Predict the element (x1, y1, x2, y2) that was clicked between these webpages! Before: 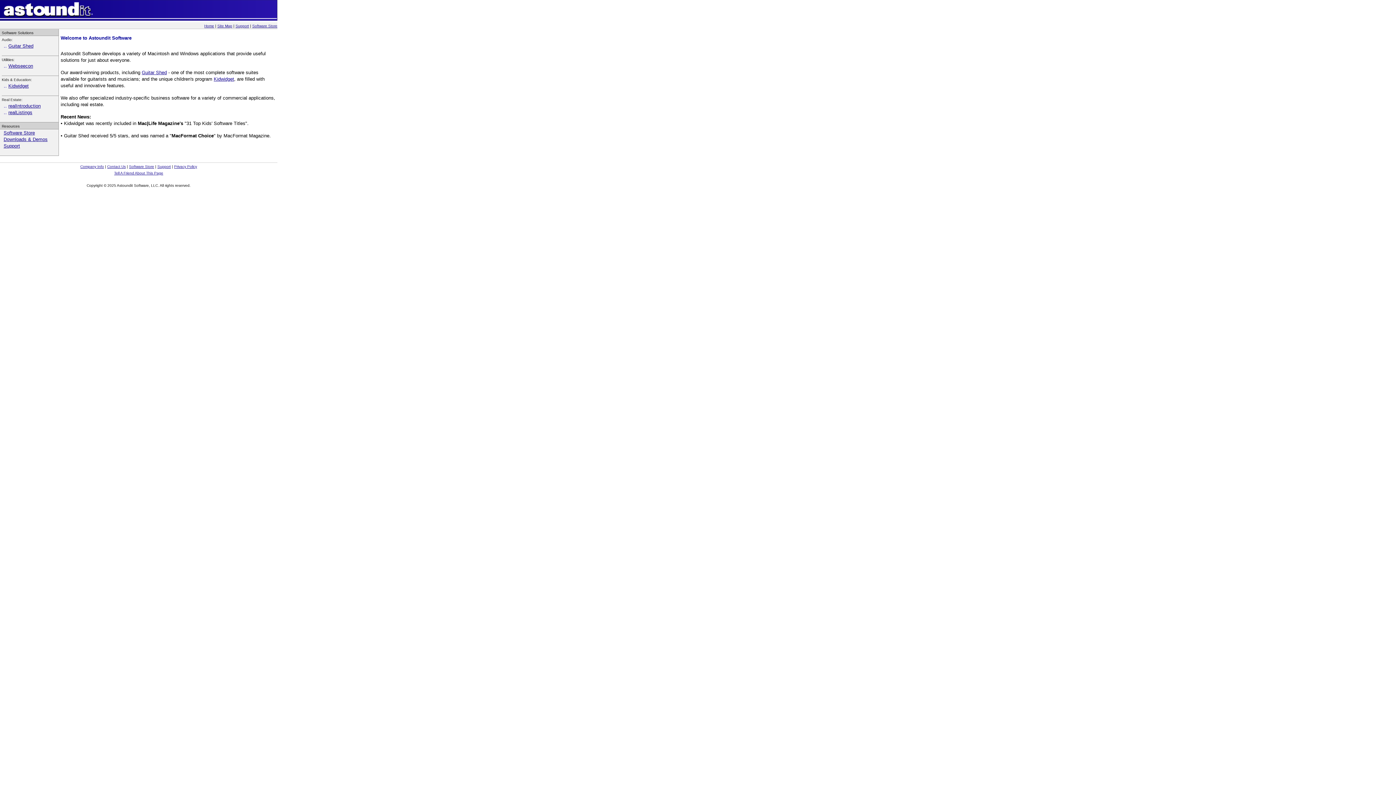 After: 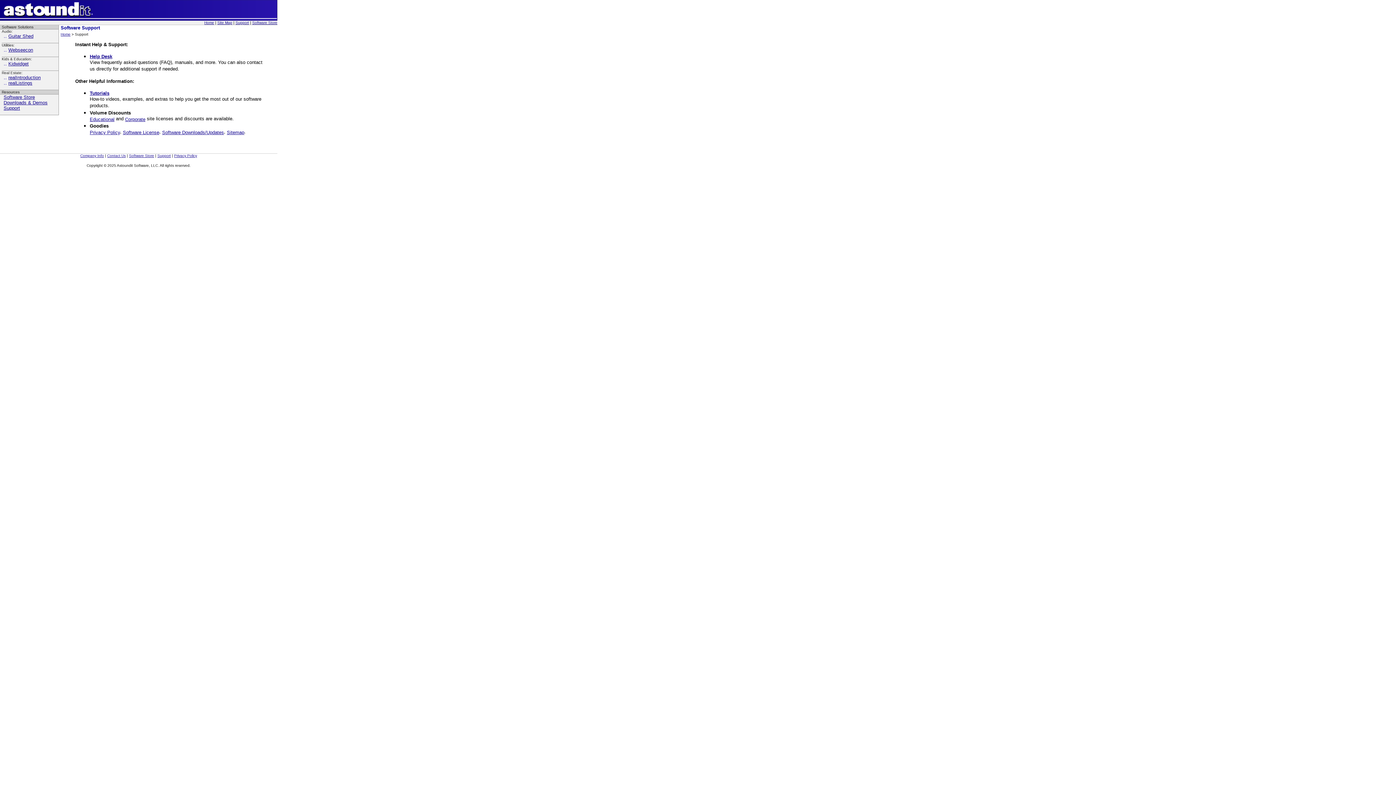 Action: label: Support bbox: (3, 143, 20, 148)